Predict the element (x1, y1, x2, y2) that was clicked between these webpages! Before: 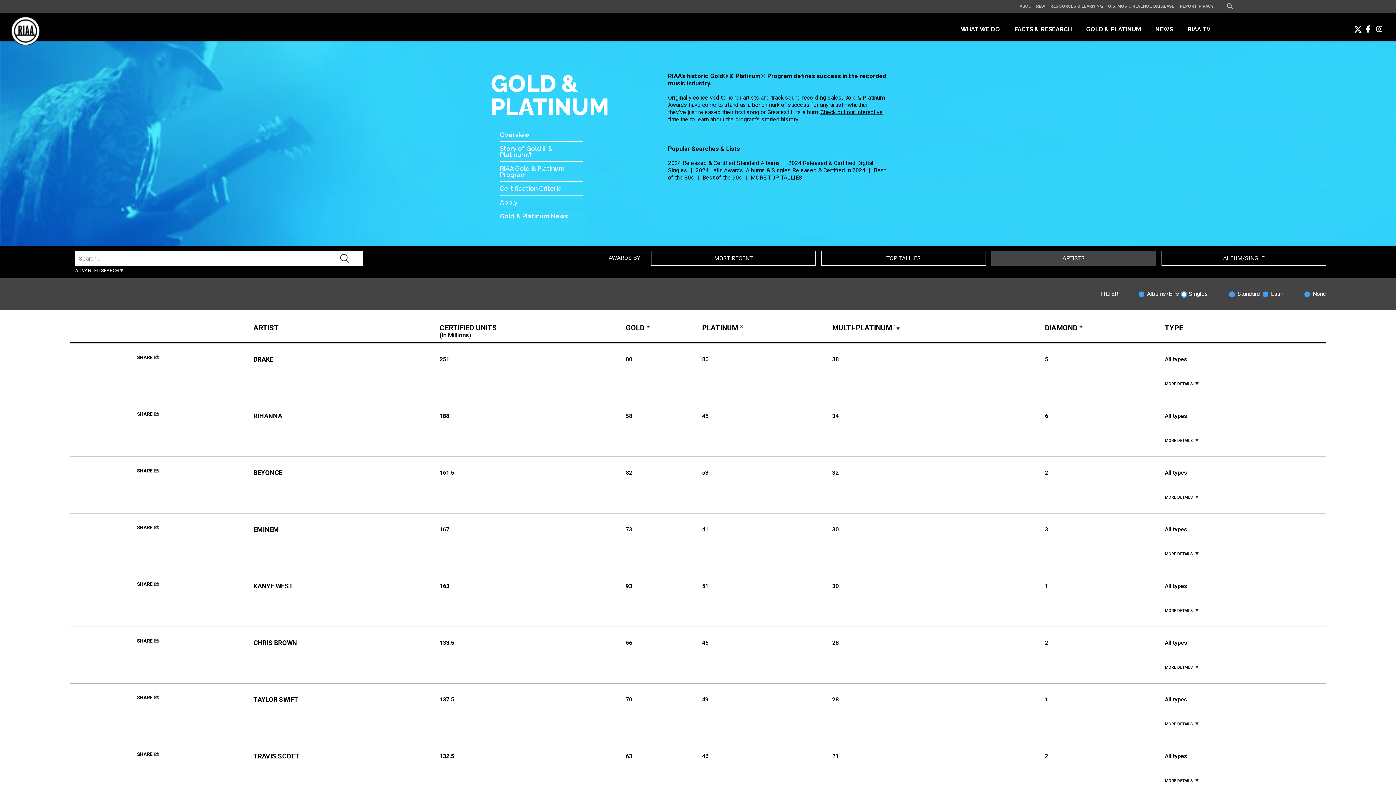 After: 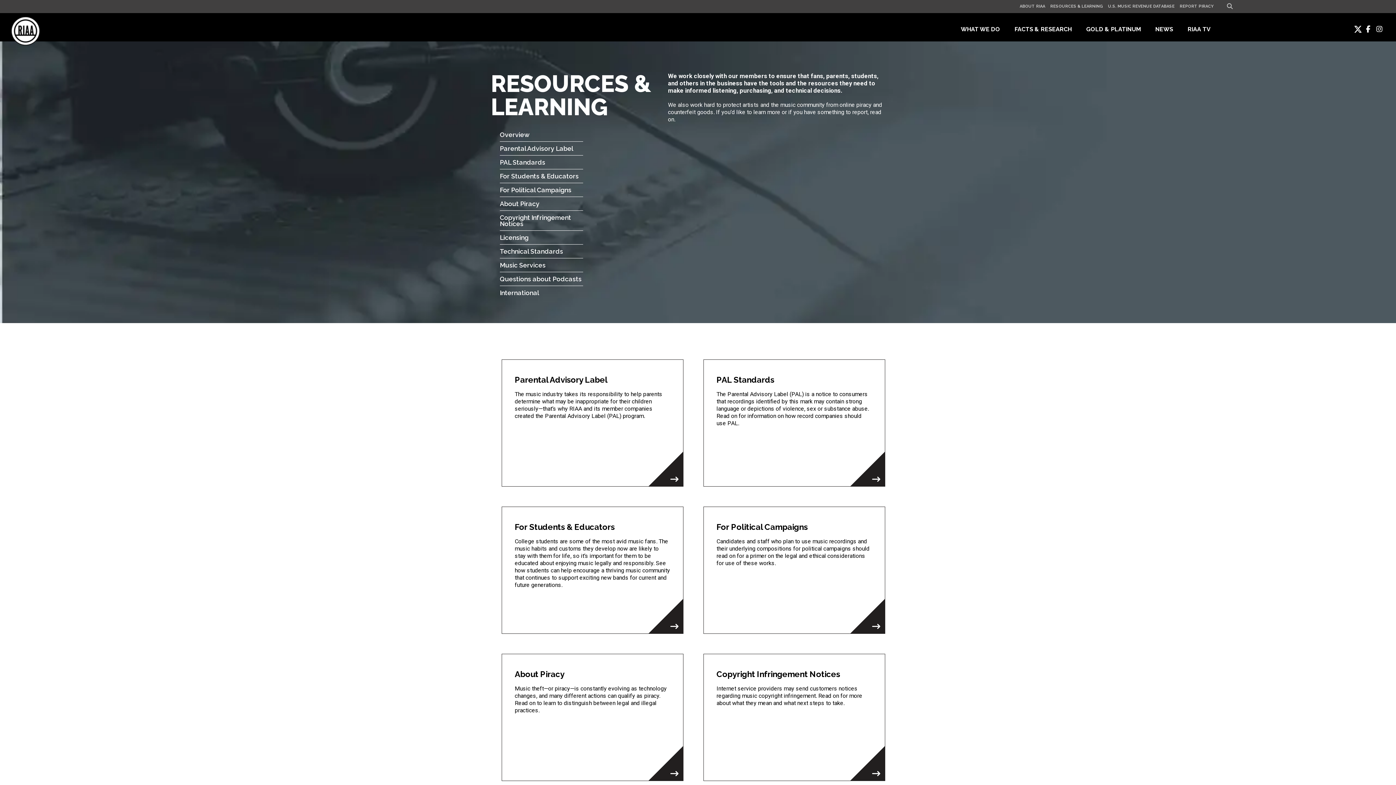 Action: label: RESOURCES & LEARNING bbox: (1050, 2, 1103, 10)